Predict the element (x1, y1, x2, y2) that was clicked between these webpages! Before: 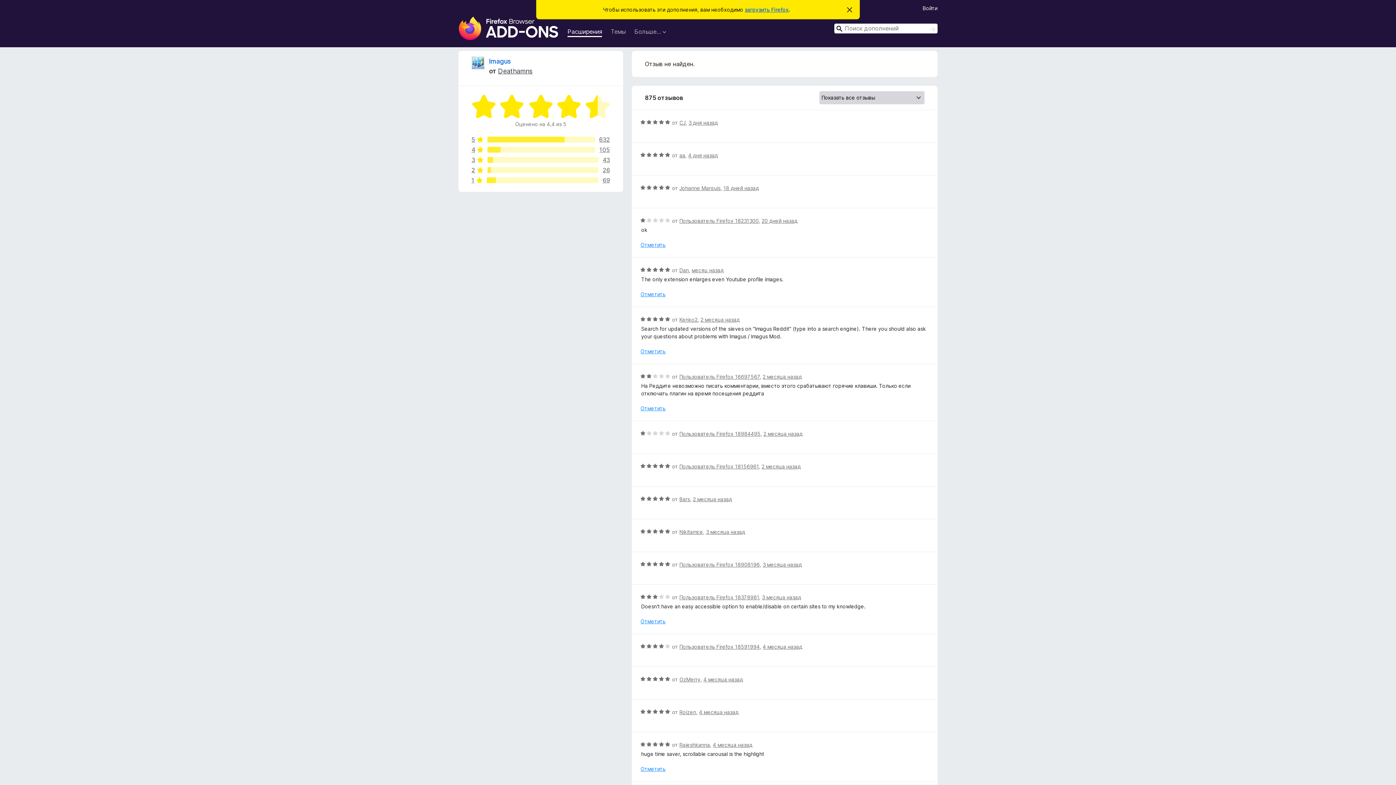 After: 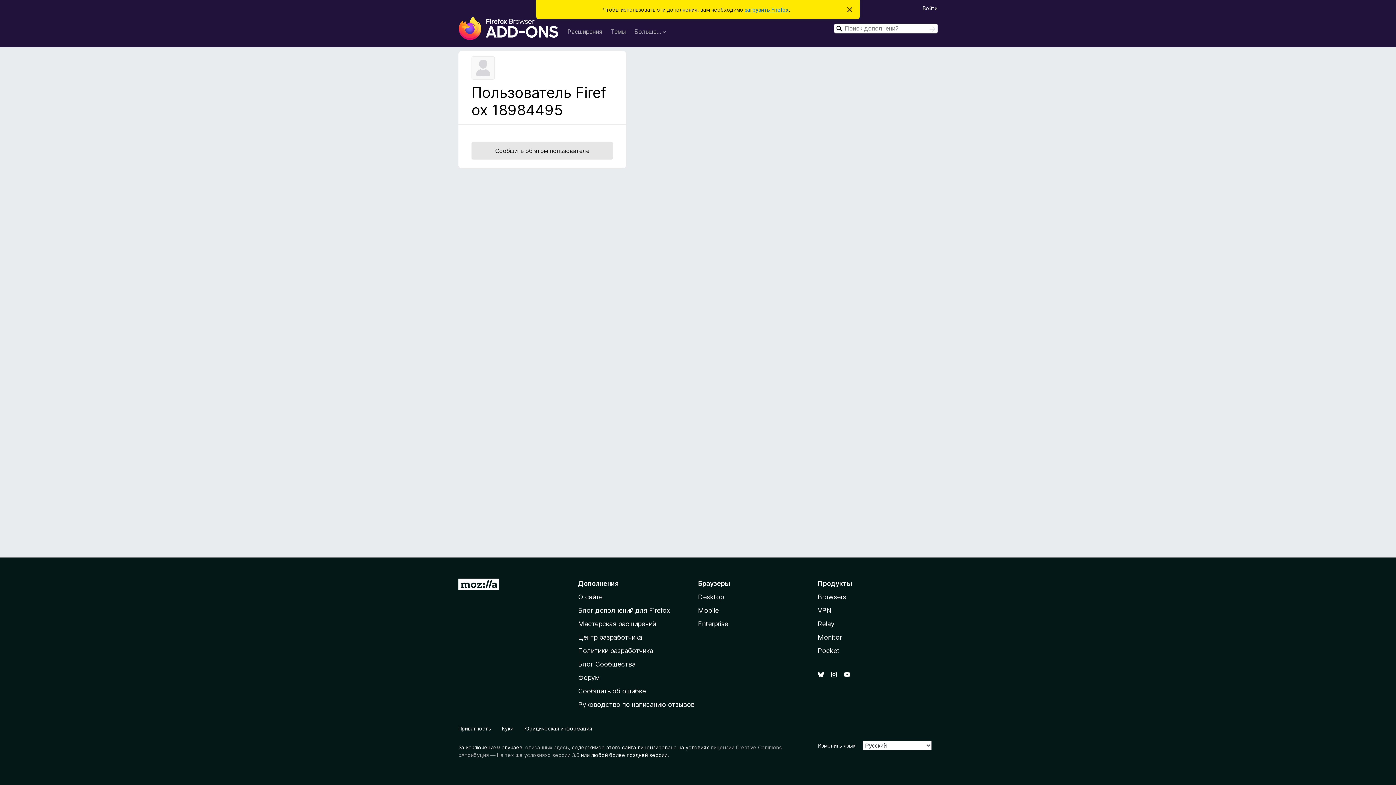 Action: label: Пользователь Firefox 18984495 bbox: (679, 430, 760, 437)